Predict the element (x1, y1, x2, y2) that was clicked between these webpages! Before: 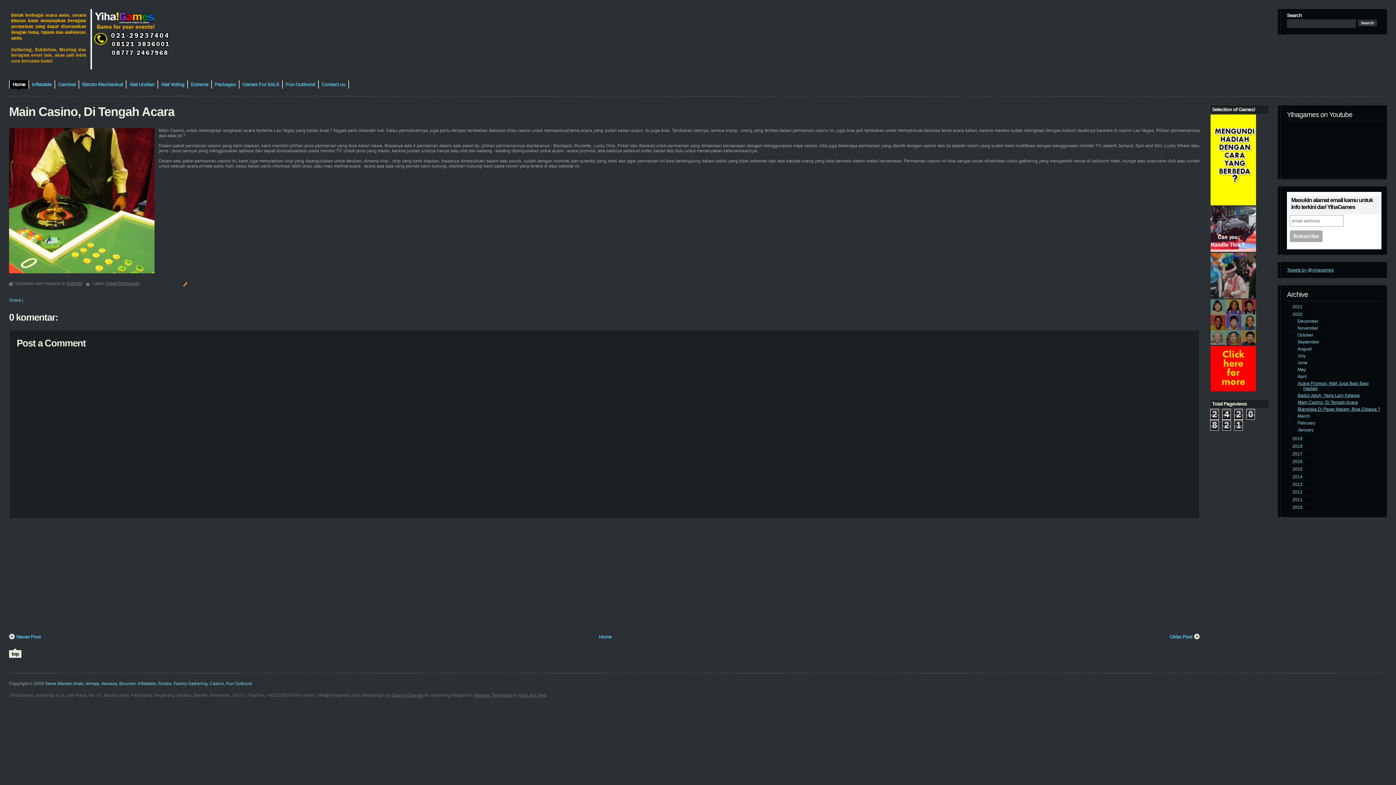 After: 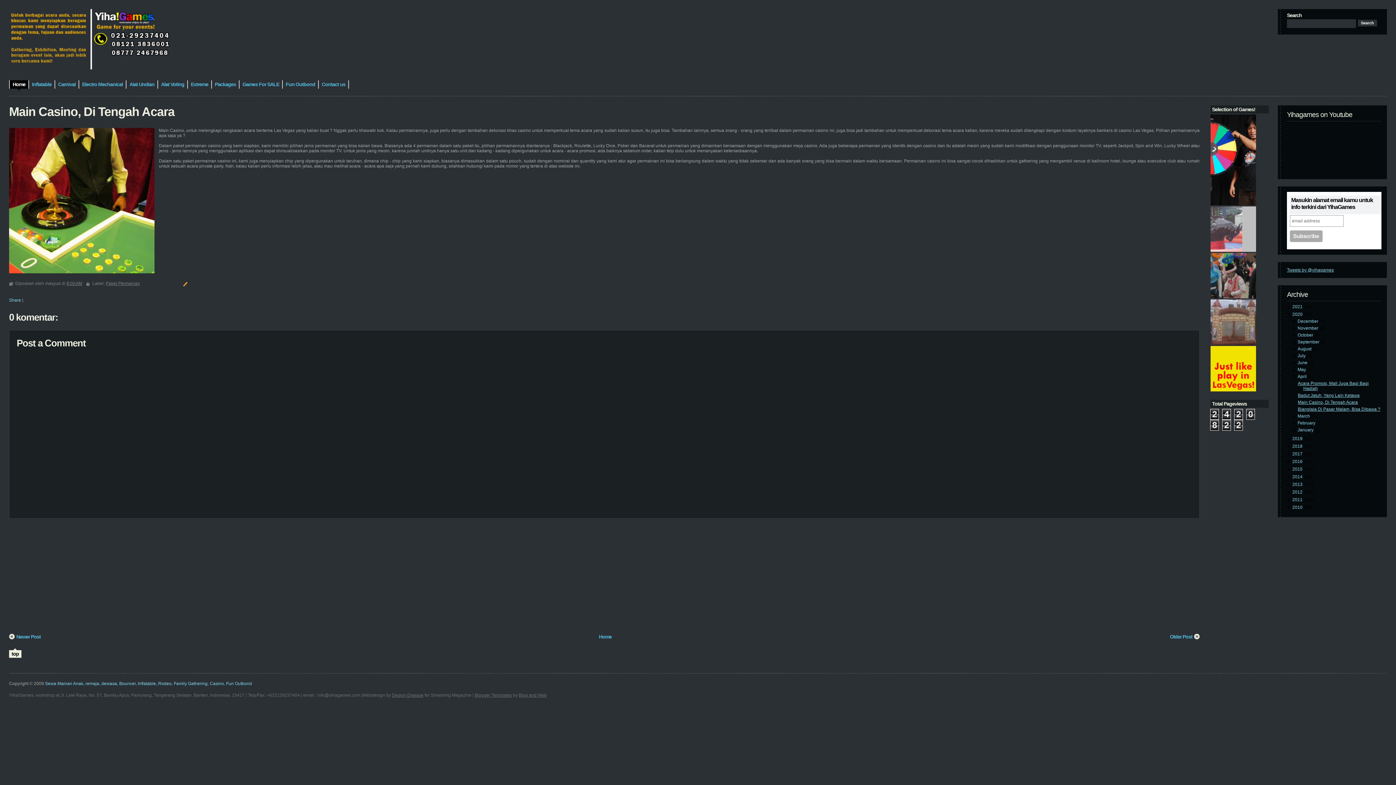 Action: bbox: (1298, 400, 1358, 405) label: Main Casino, Di Tengah Acara